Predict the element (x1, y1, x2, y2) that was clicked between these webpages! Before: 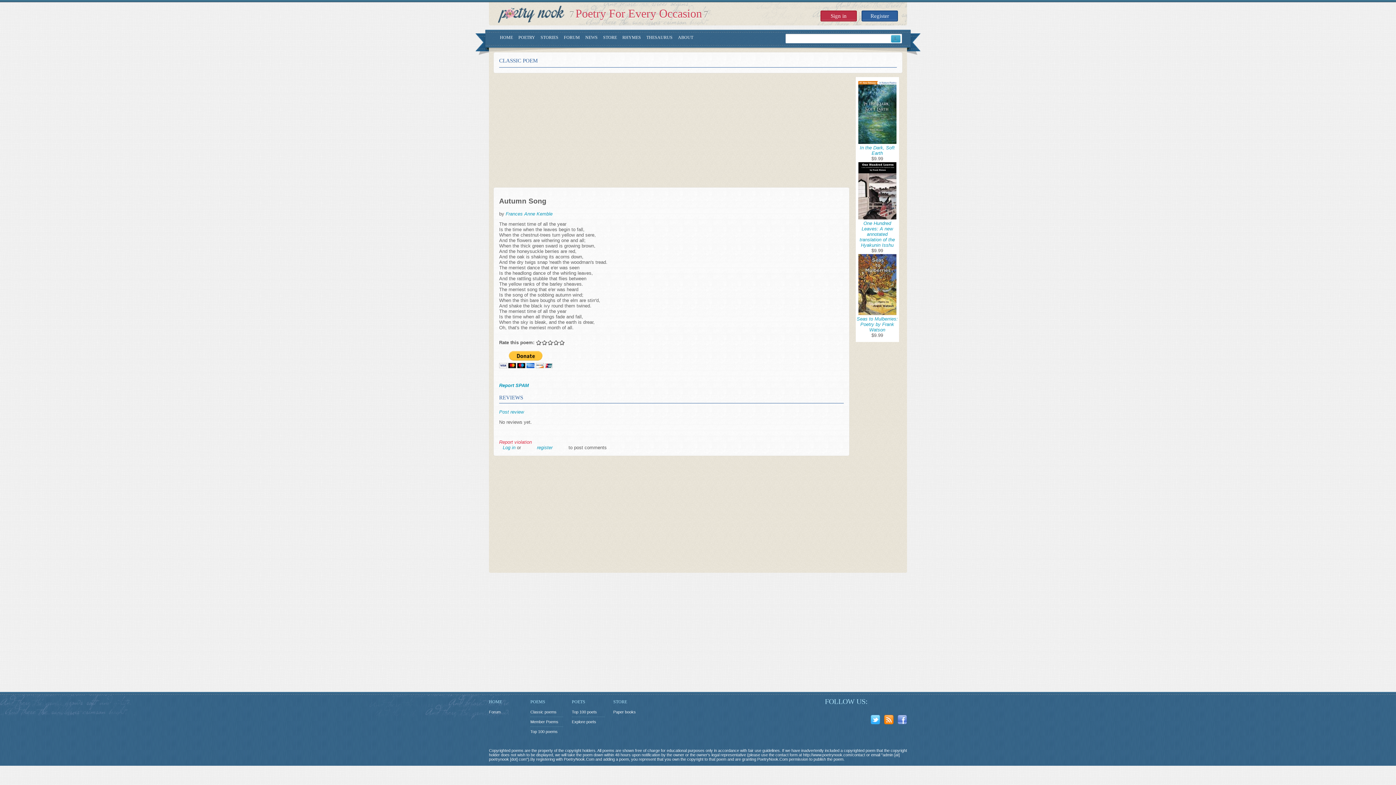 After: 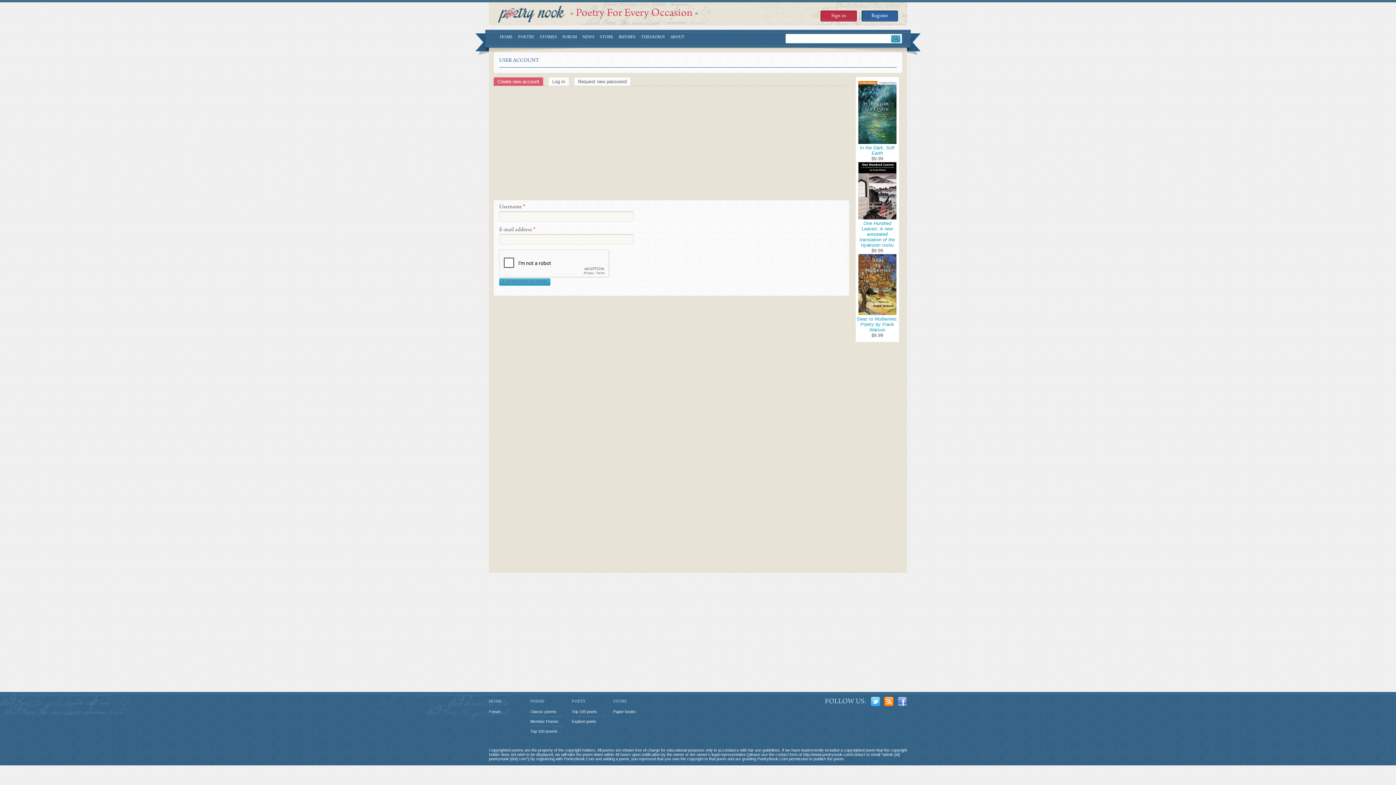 Action: bbox: (861, 10, 898, 21) label: Register